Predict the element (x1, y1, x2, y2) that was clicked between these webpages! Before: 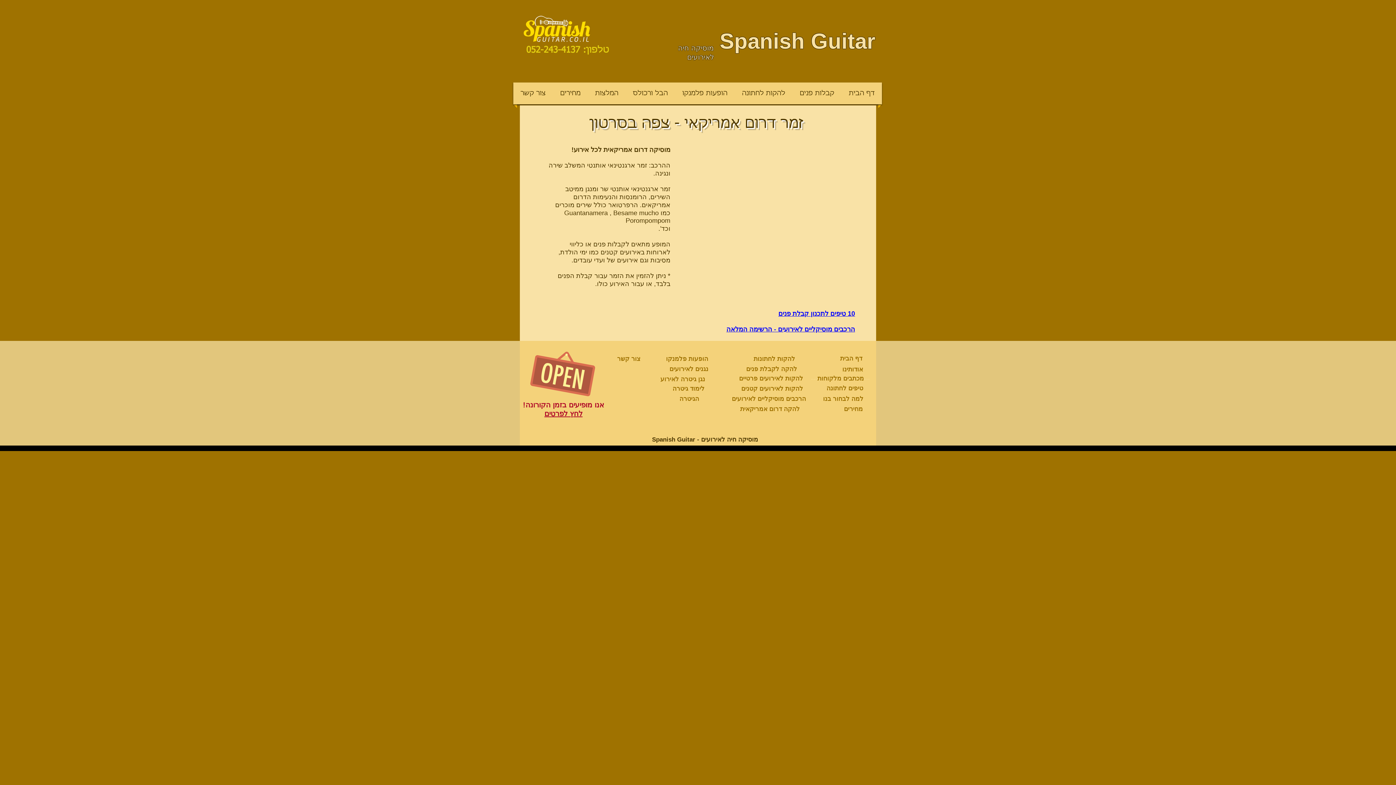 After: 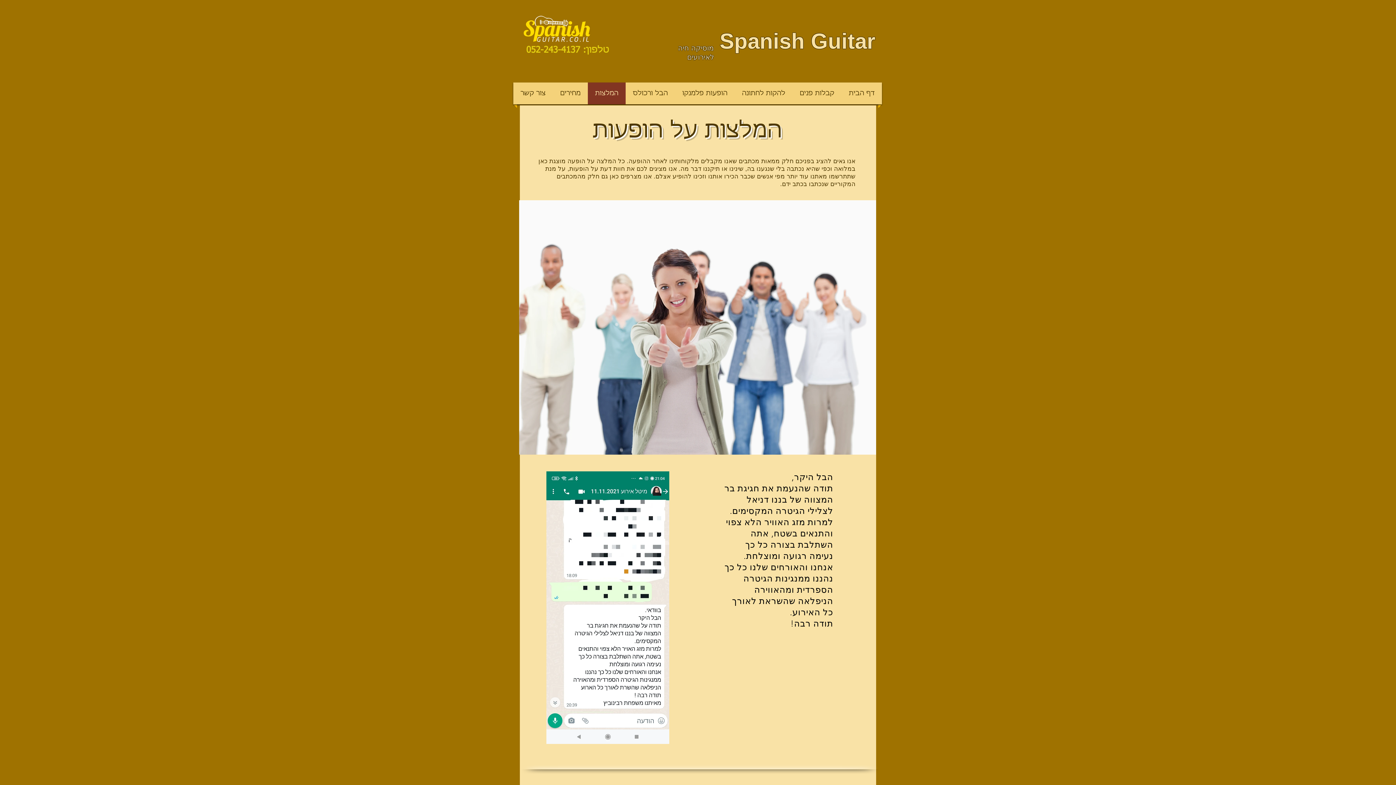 Action: label: מכתבים מלקוחות bbox: (813, 373, 868, 383)